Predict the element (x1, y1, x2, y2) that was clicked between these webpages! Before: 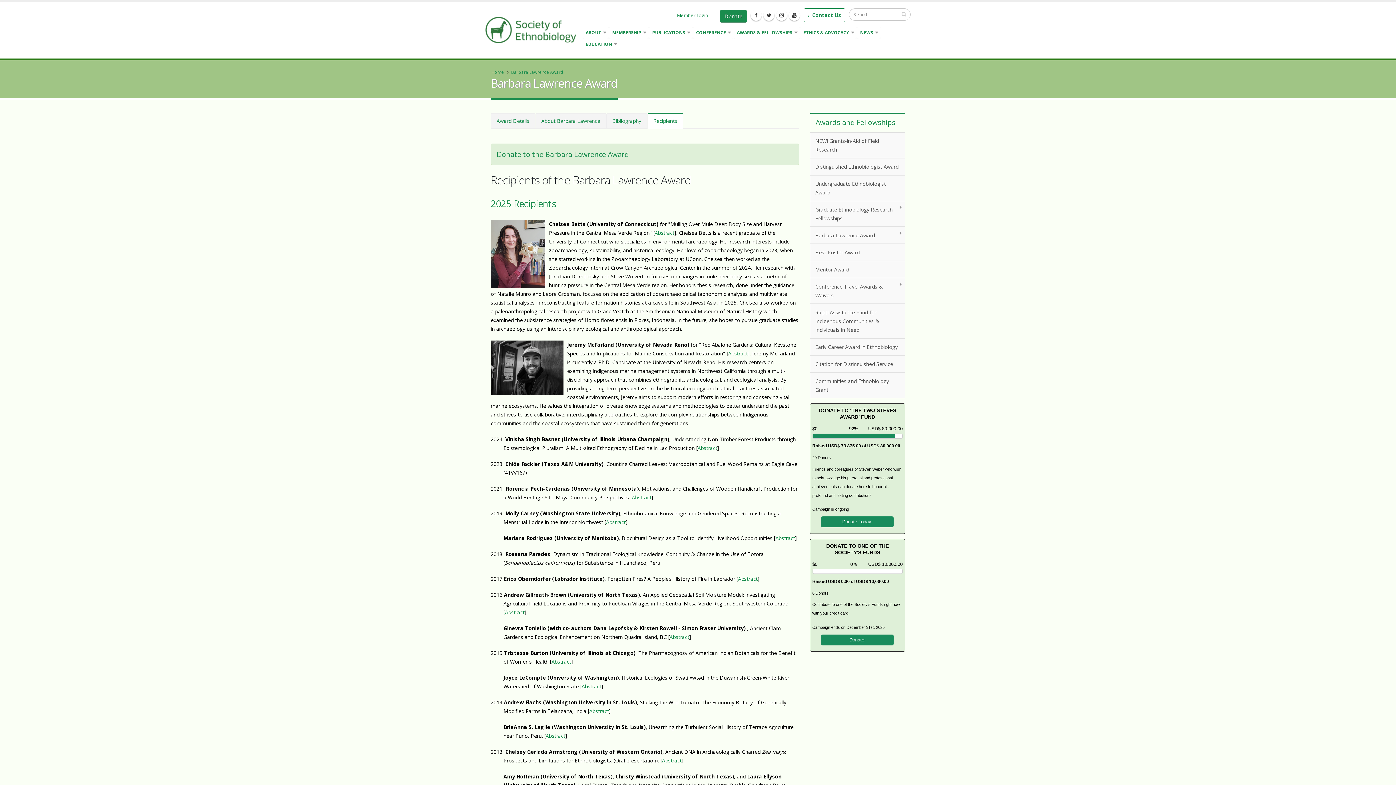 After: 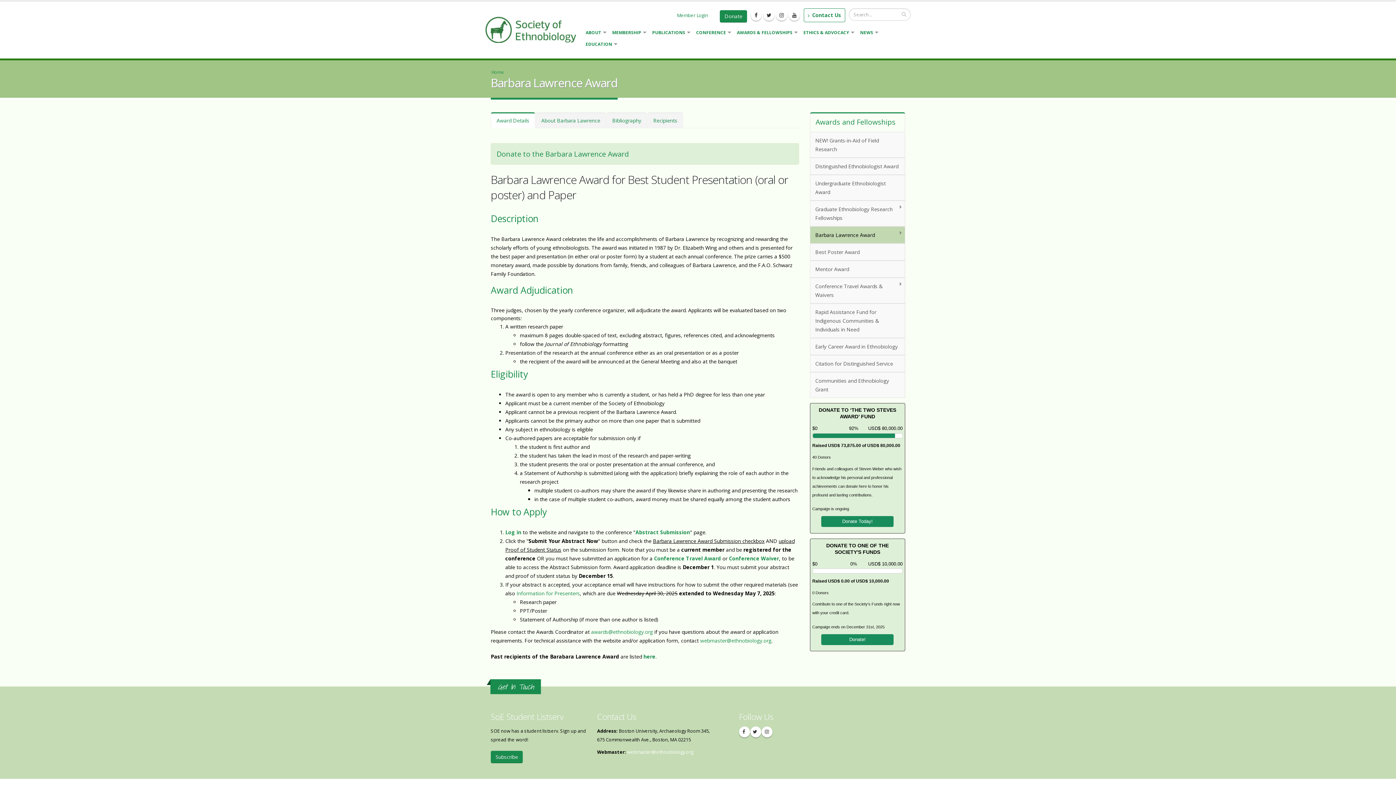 Action: label: Award Details bbox: (490, 112, 535, 128)